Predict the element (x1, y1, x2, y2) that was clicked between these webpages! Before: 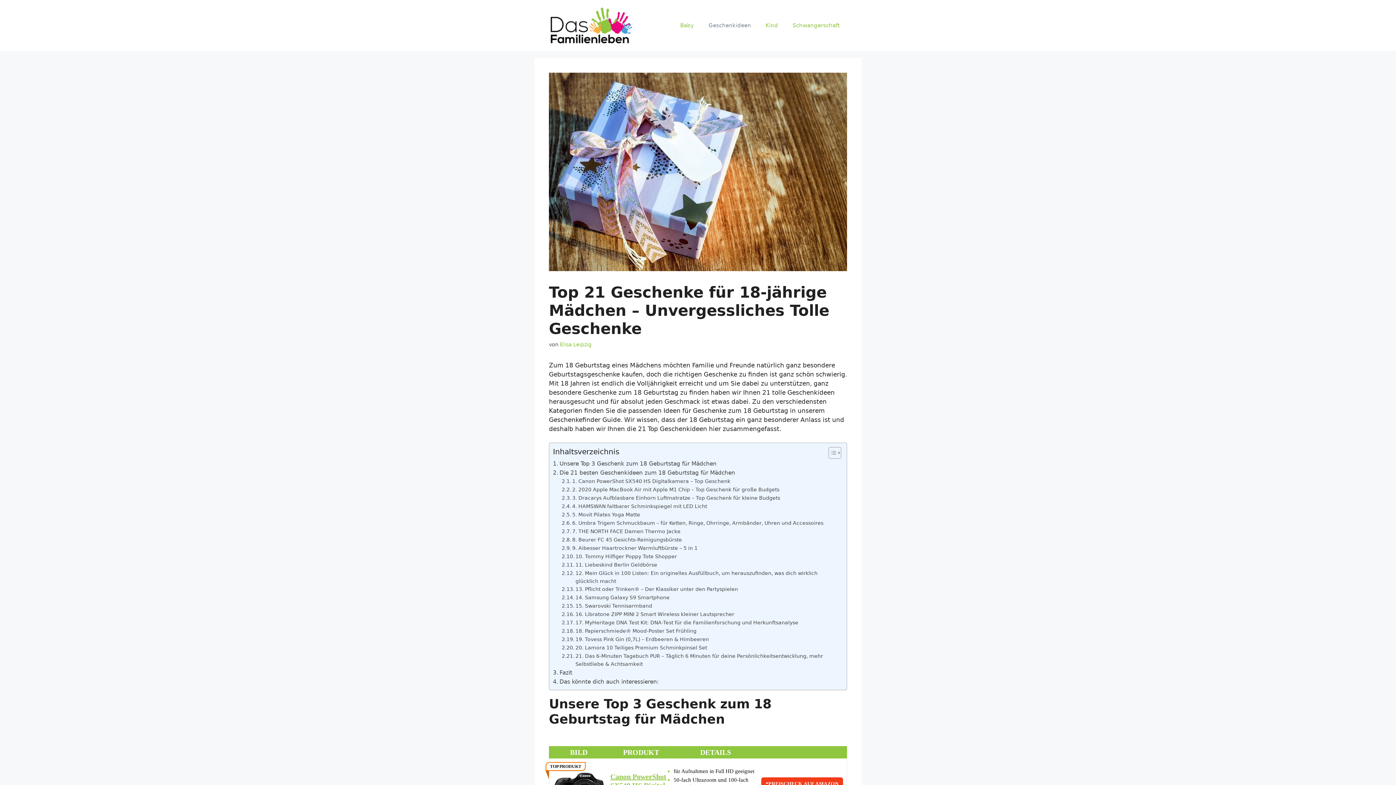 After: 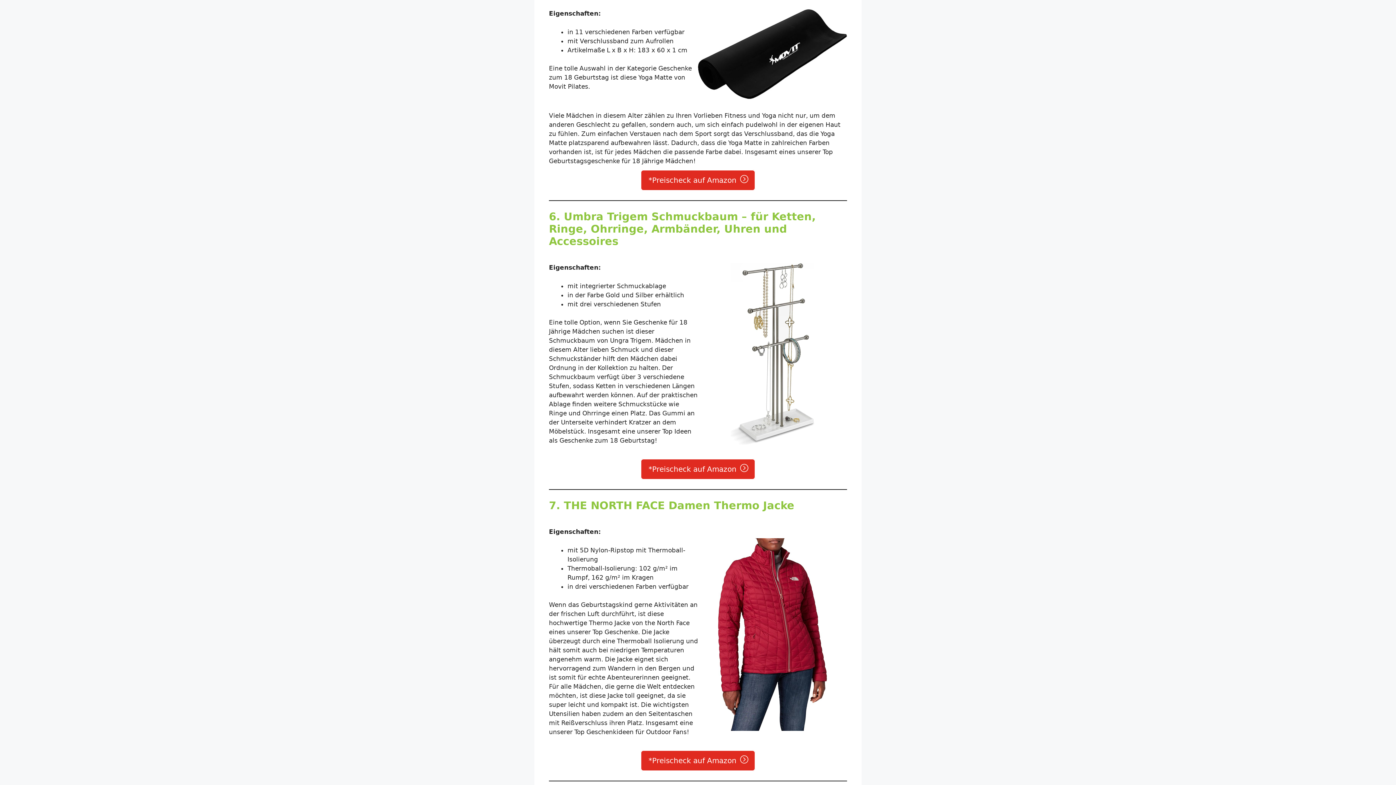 Action: label: 5. Movit Pilates Yoga Matte bbox: (561, 510, 640, 518)